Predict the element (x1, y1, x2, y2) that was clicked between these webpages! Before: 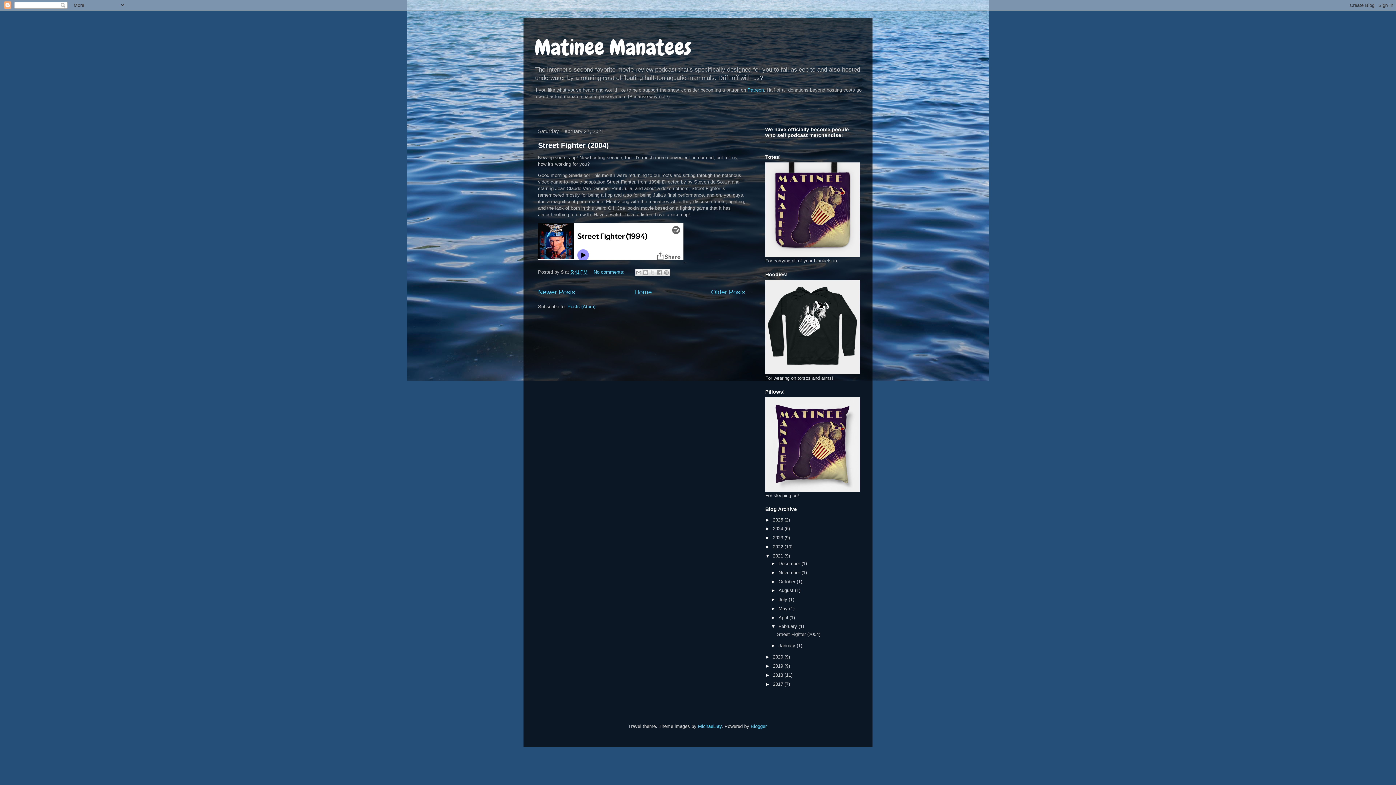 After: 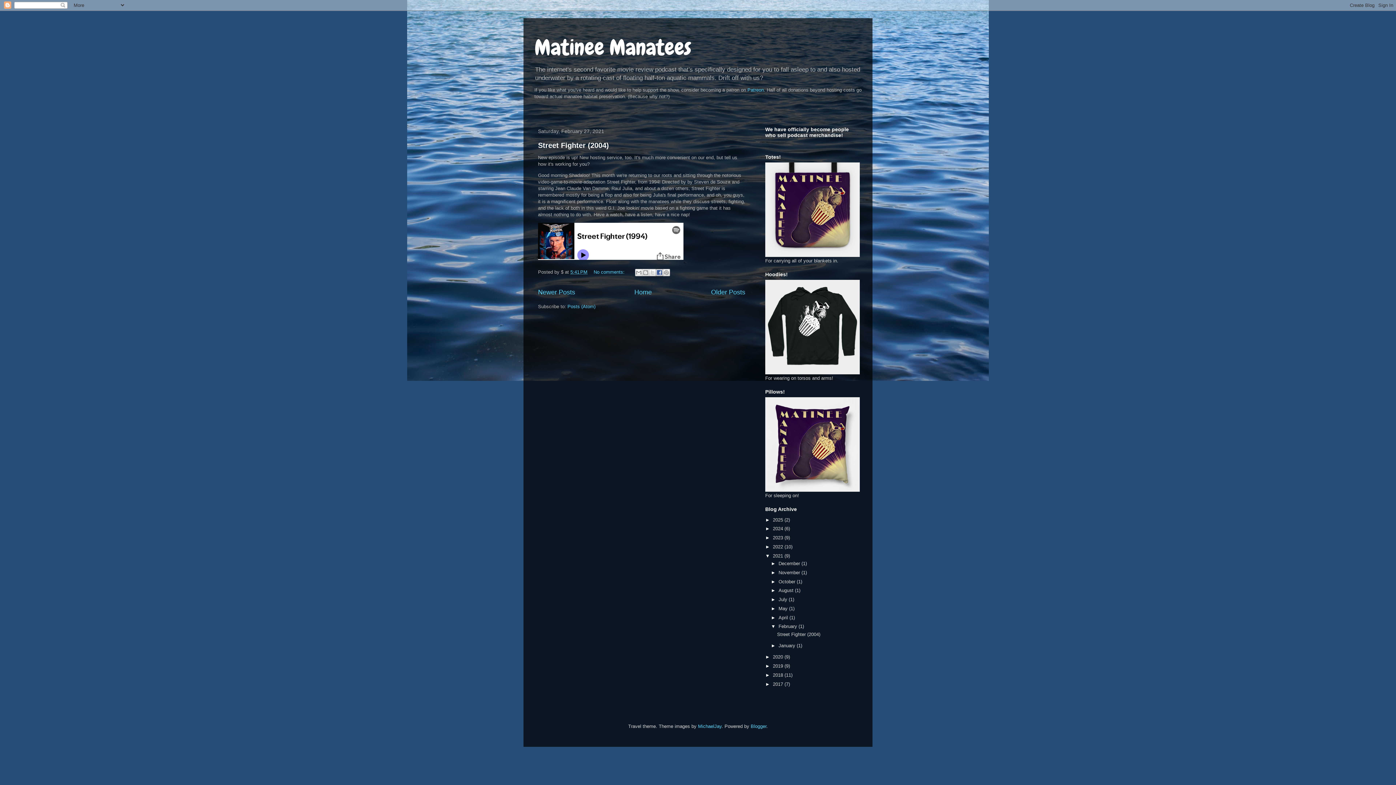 Action: label: Share to Facebook bbox: (656, 268, 663, 276)